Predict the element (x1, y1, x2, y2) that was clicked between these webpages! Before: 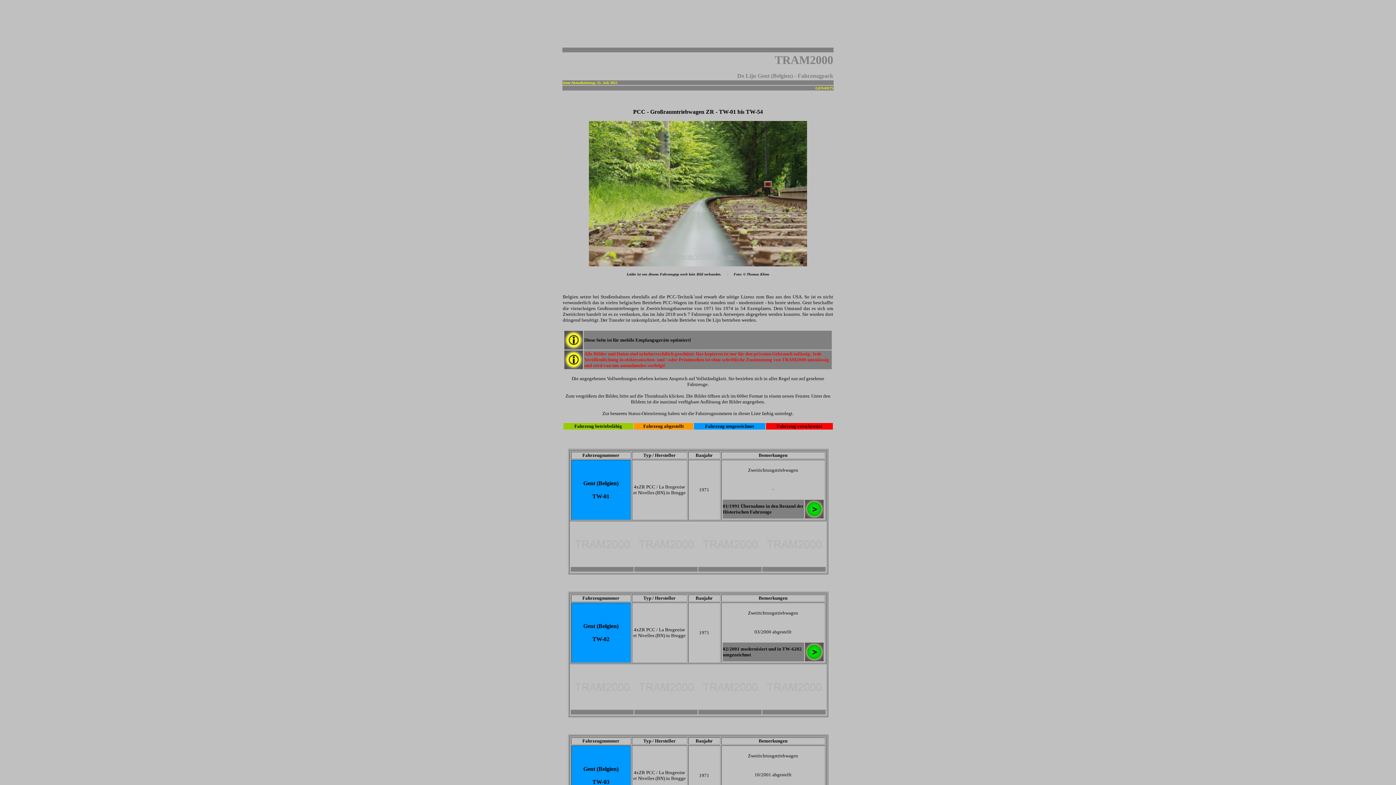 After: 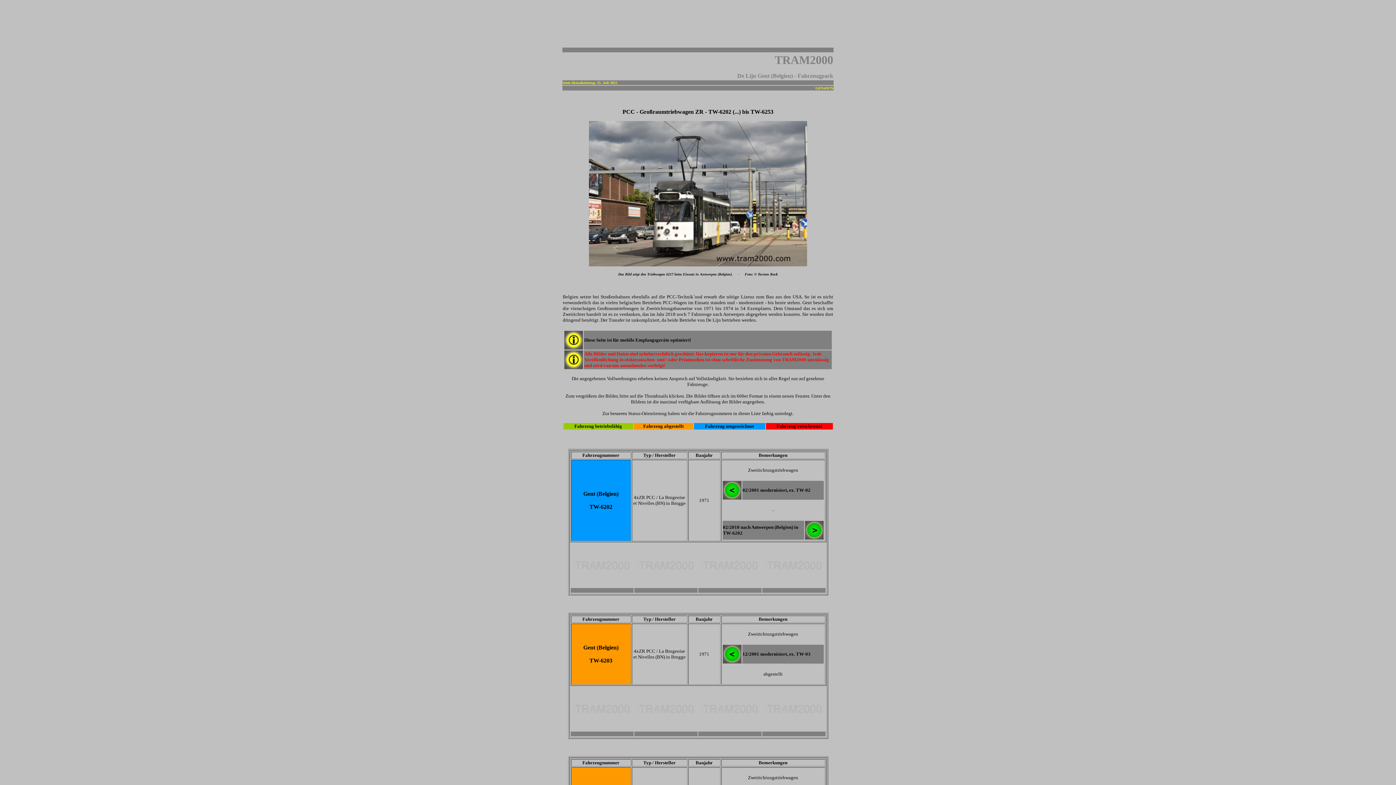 Action: bbox: (805, 656, 823, 662)